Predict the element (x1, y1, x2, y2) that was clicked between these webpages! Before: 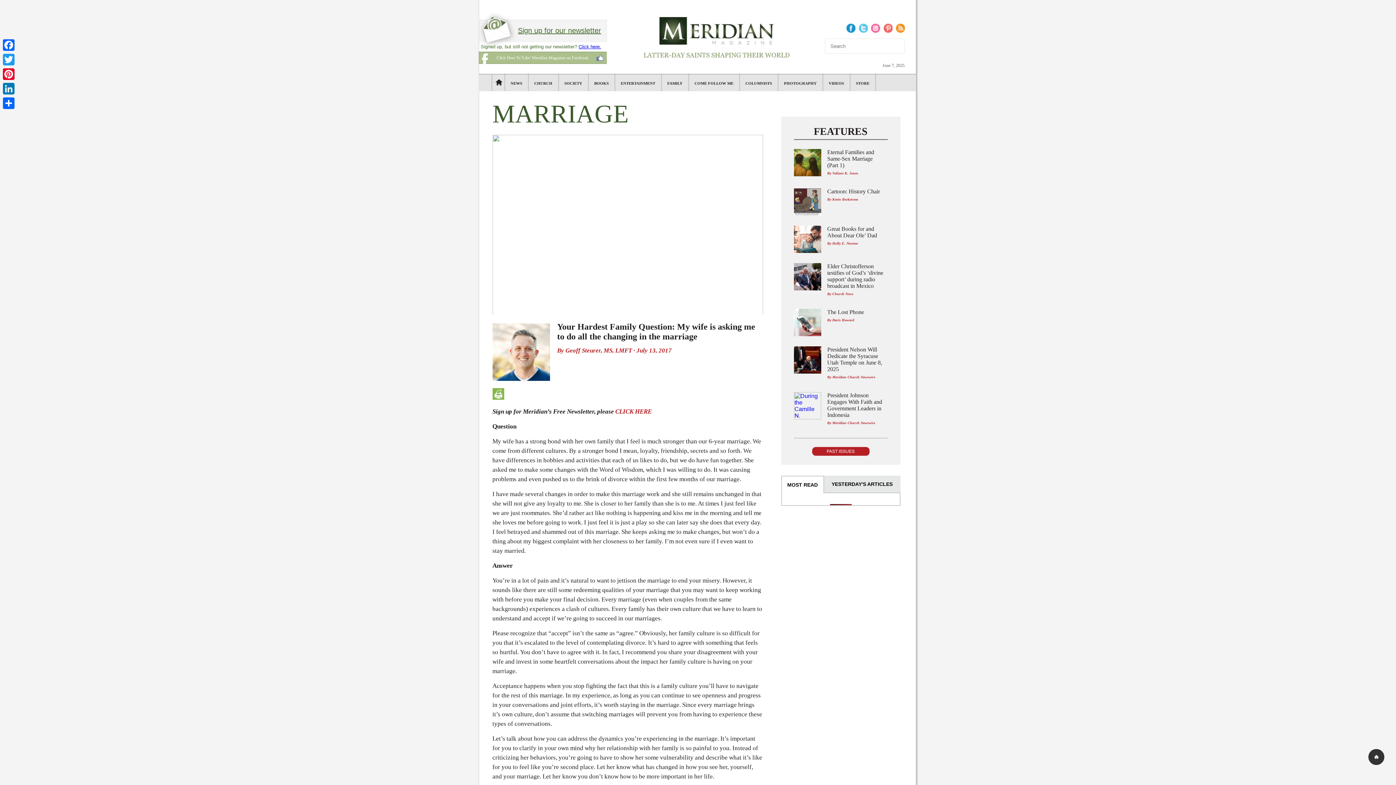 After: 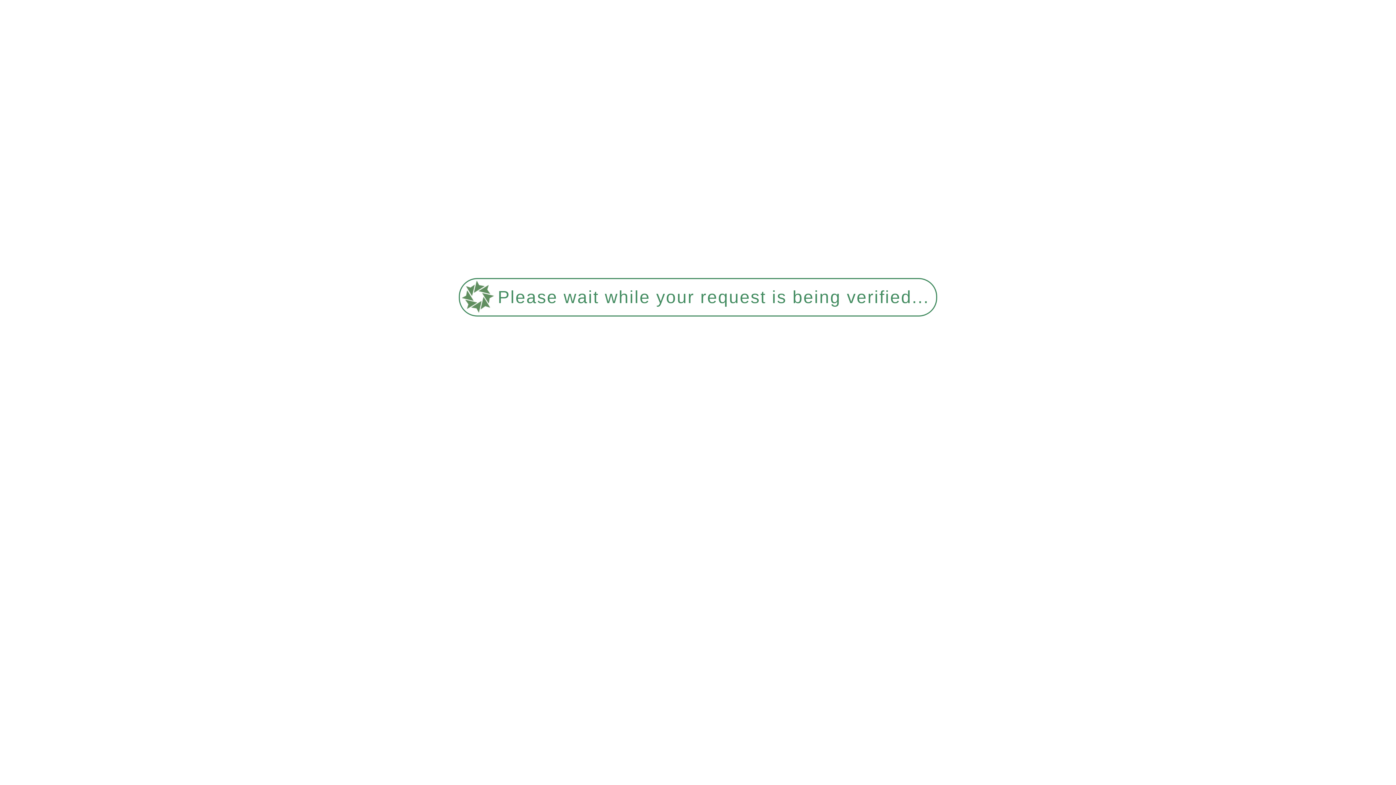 Action: bbox: (614, 73, 662, 85) label: ENTERTAINMENT